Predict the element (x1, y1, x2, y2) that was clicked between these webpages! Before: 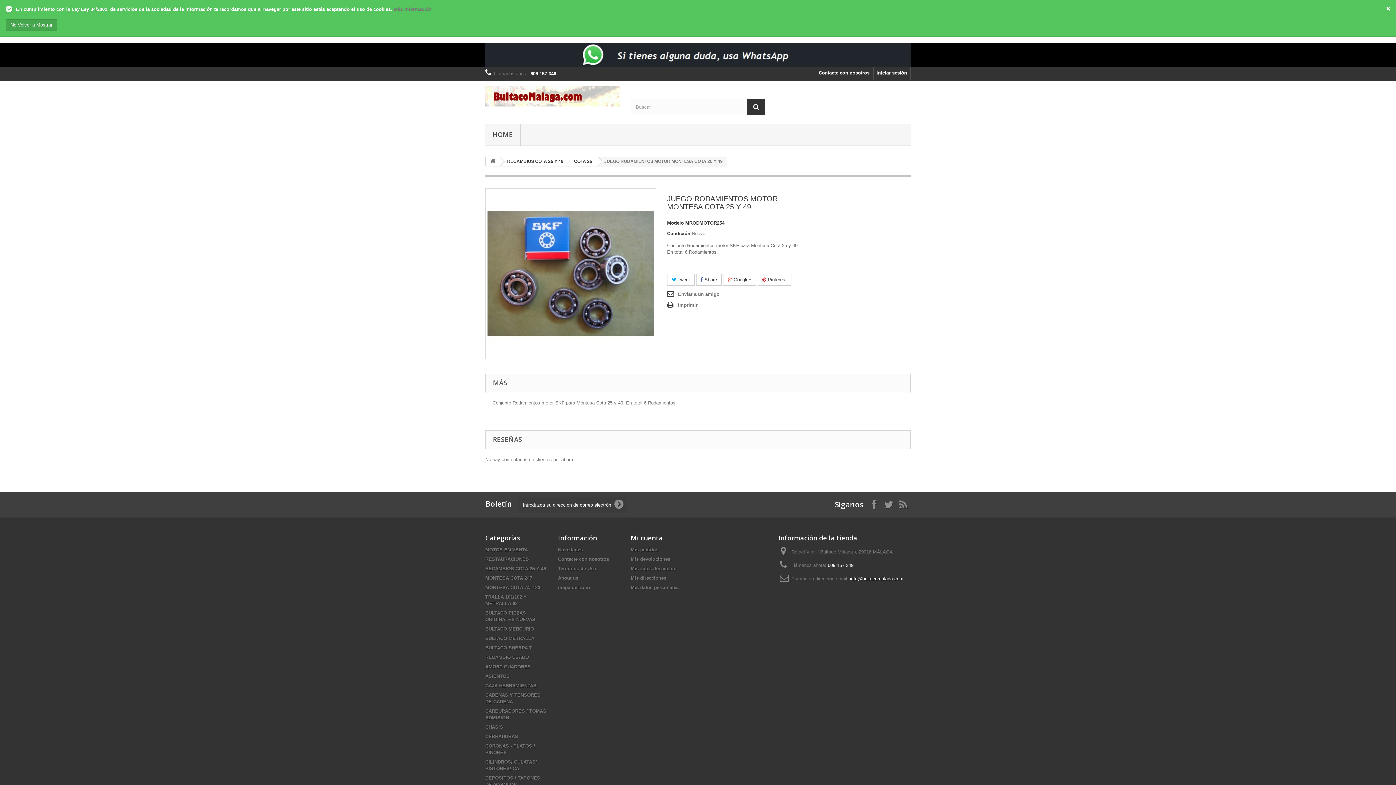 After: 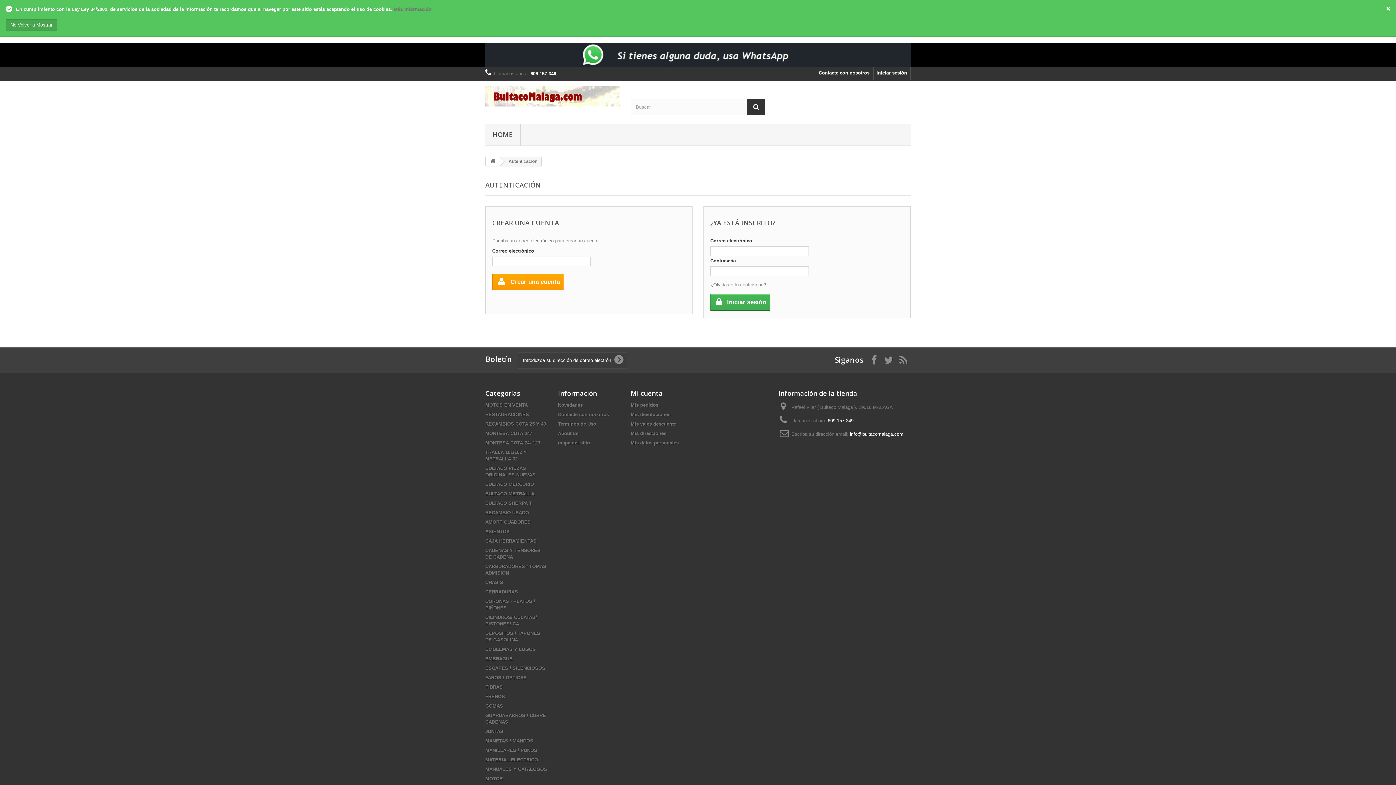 Action: bbox: (873, 66, 910, 80) label: Iniciar sesión